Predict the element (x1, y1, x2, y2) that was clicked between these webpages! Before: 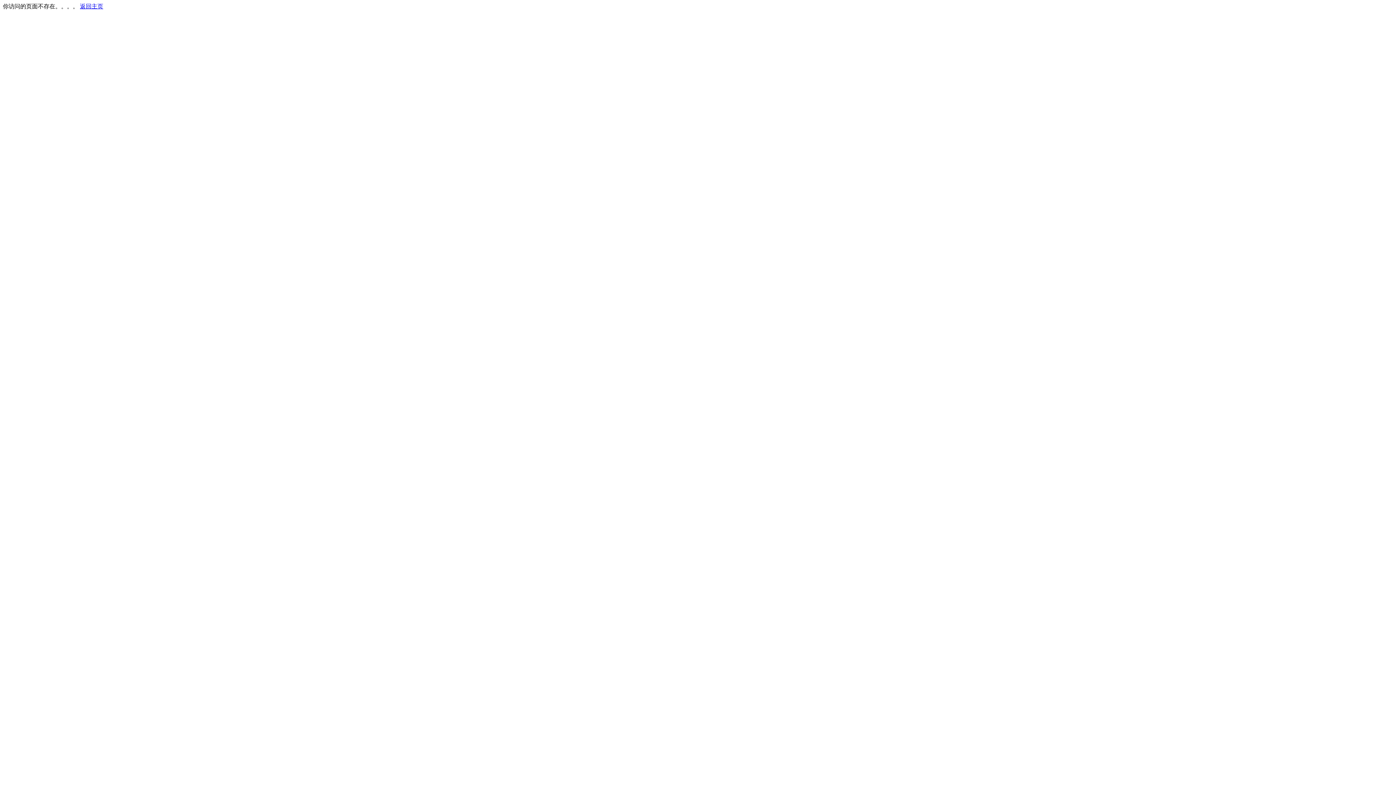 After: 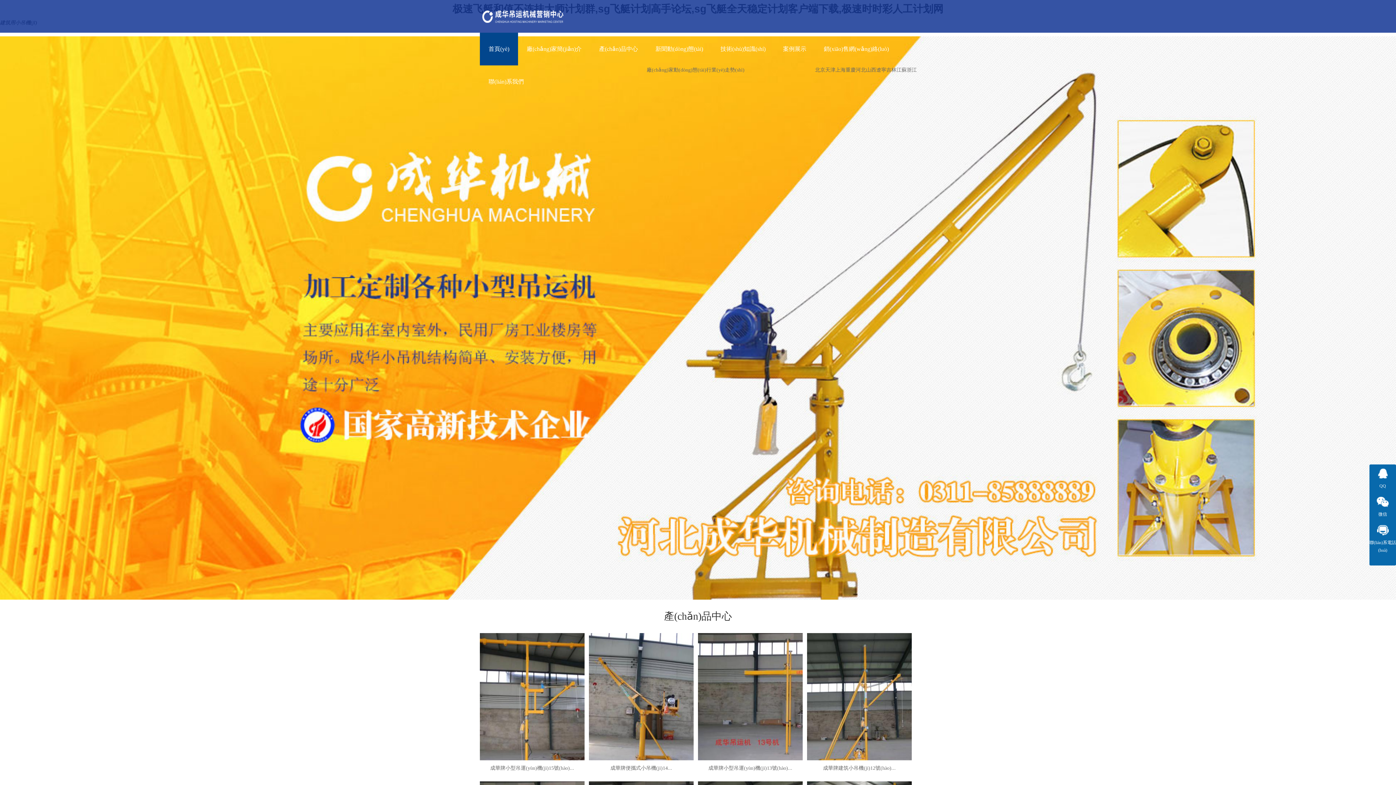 Action: bbox: (80, 3, 103, 9) label: 返回主页